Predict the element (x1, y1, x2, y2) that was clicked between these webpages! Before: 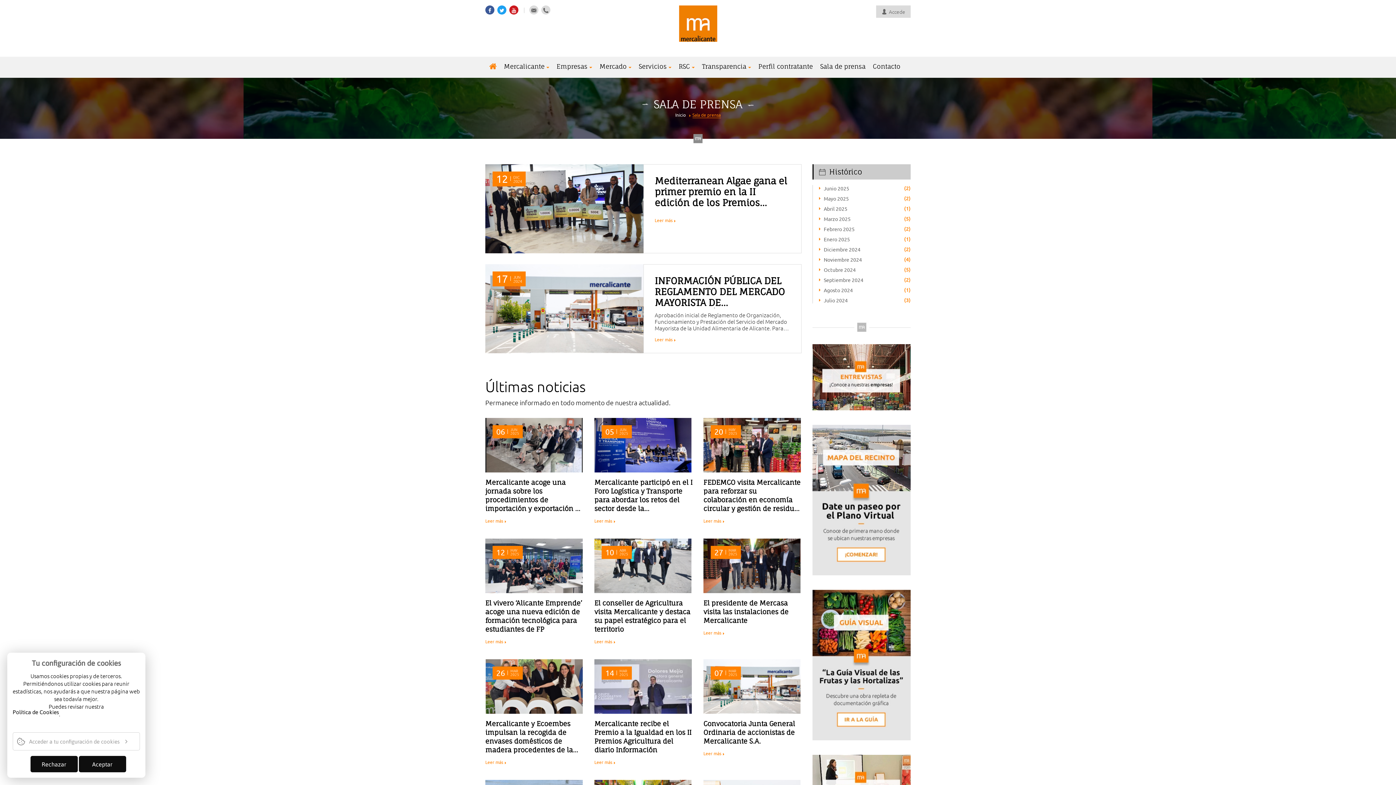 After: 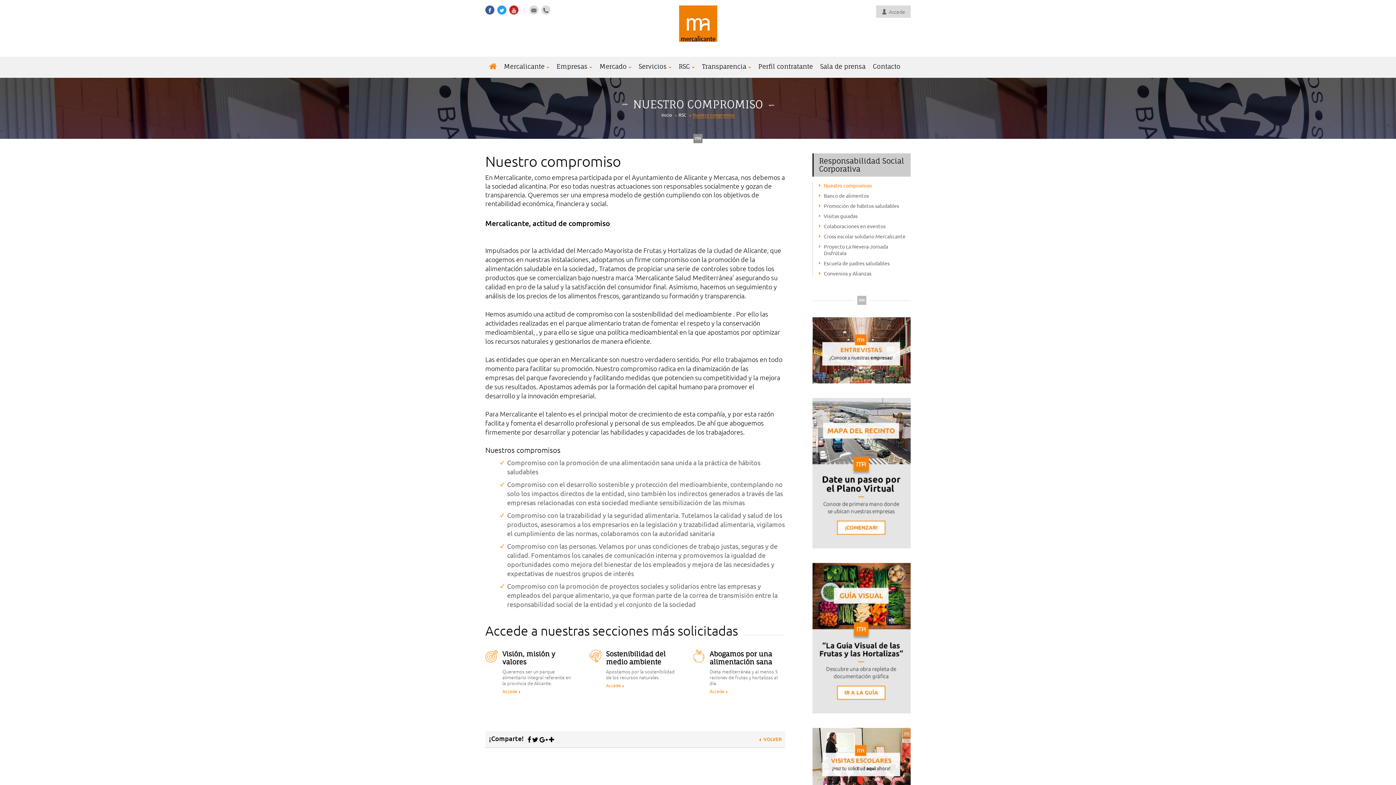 Action: bbox: (675, 57, 698, 77) label: RSC